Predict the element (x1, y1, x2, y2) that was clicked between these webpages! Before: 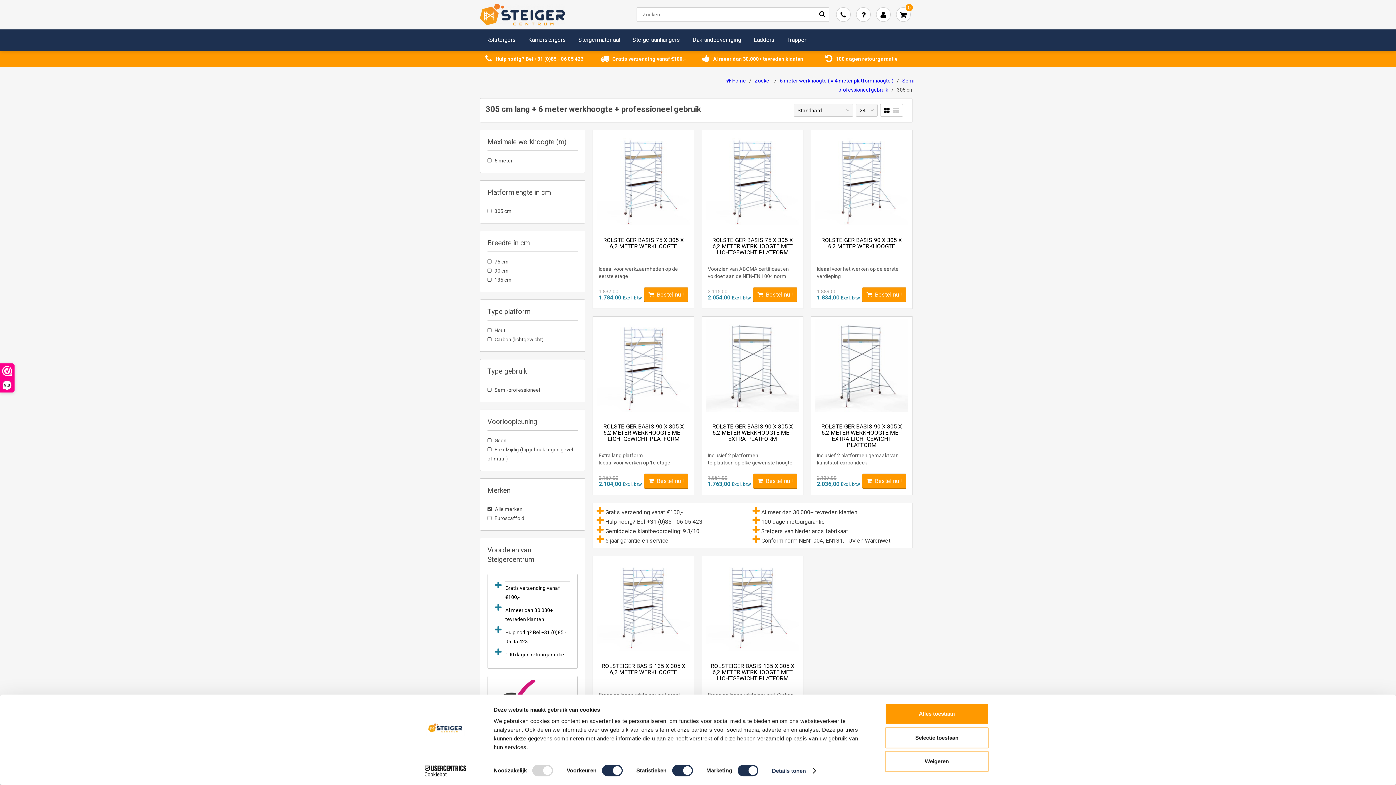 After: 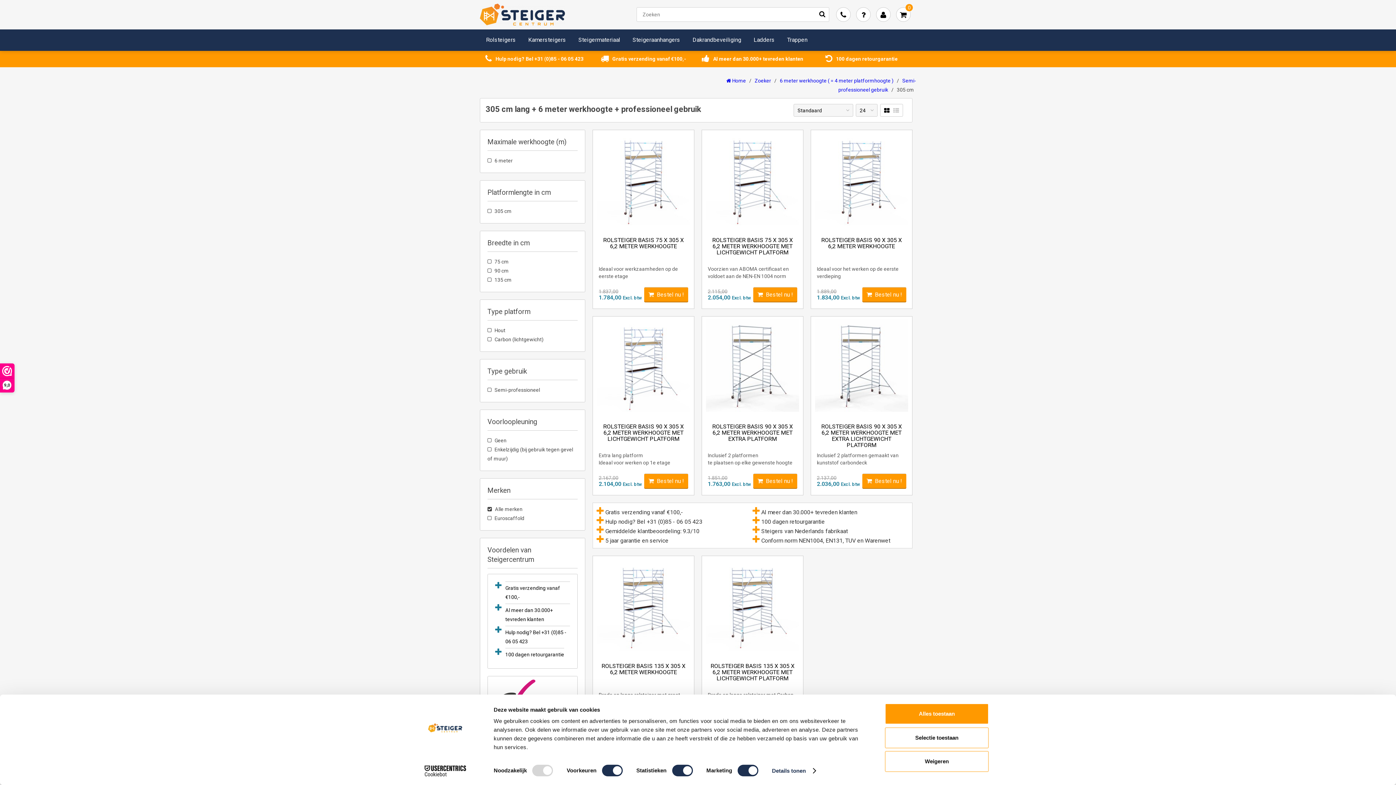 Action: bbox: (413, 765, 477, 776) label: Cookiebot - opens in a new window